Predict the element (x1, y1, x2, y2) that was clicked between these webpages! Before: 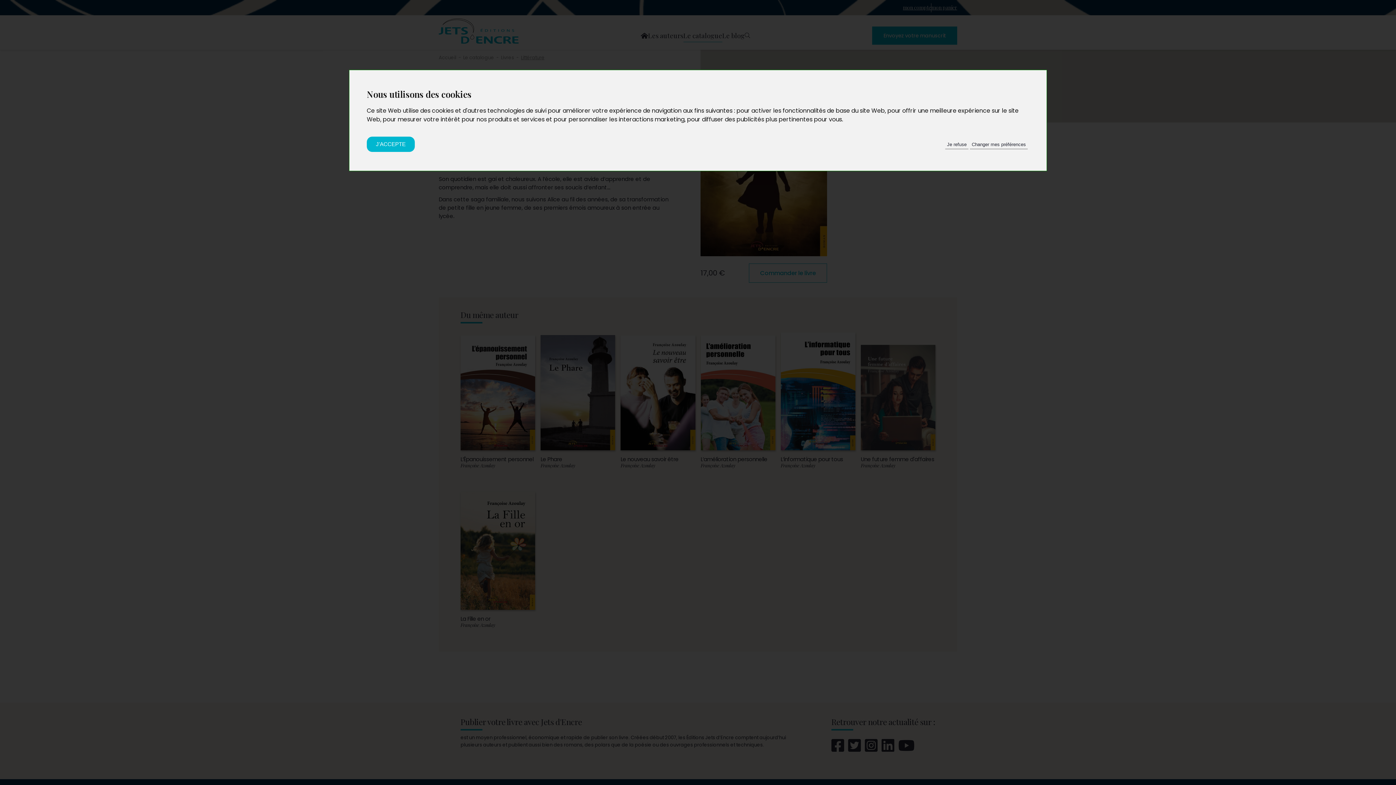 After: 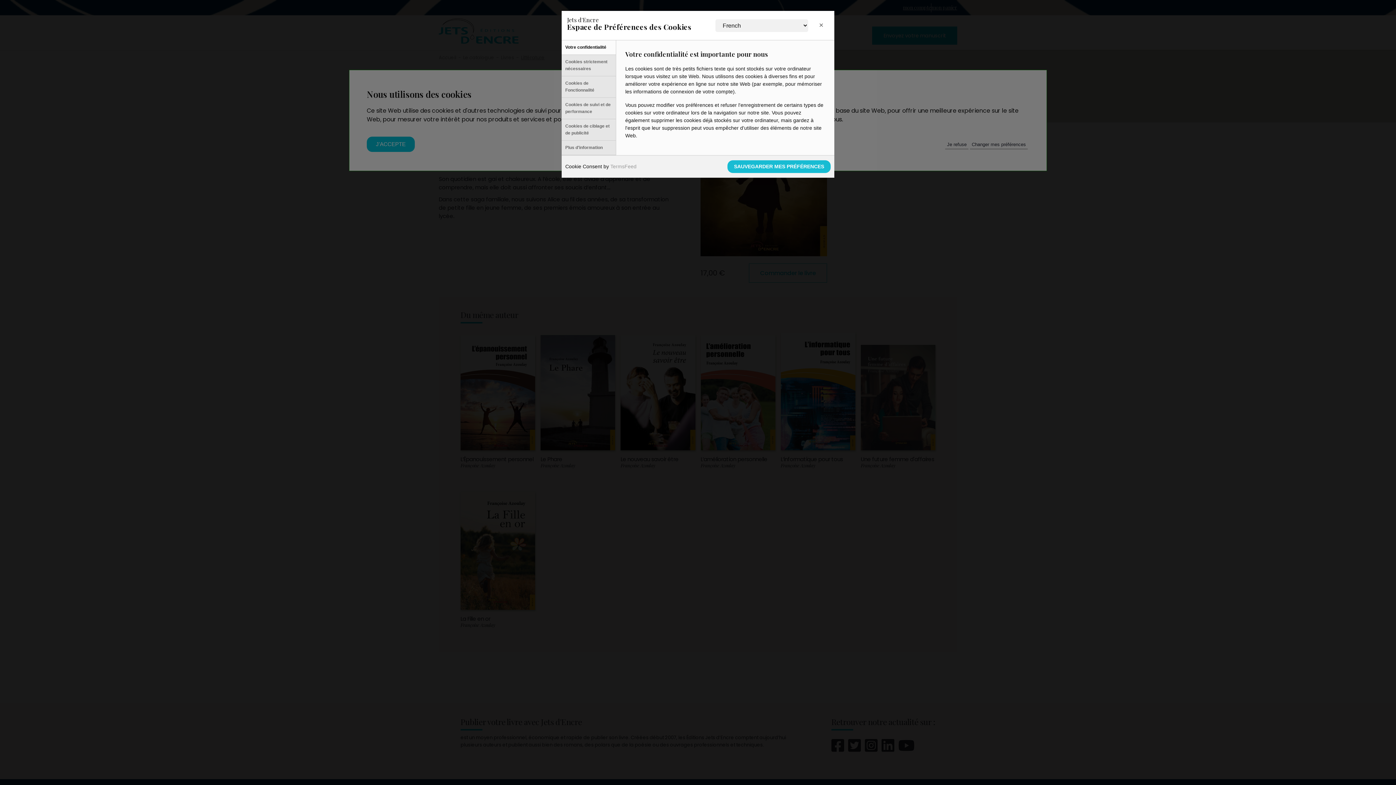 Action: label: Changer mes préférences bbox: (970, 136, 1028, 152)